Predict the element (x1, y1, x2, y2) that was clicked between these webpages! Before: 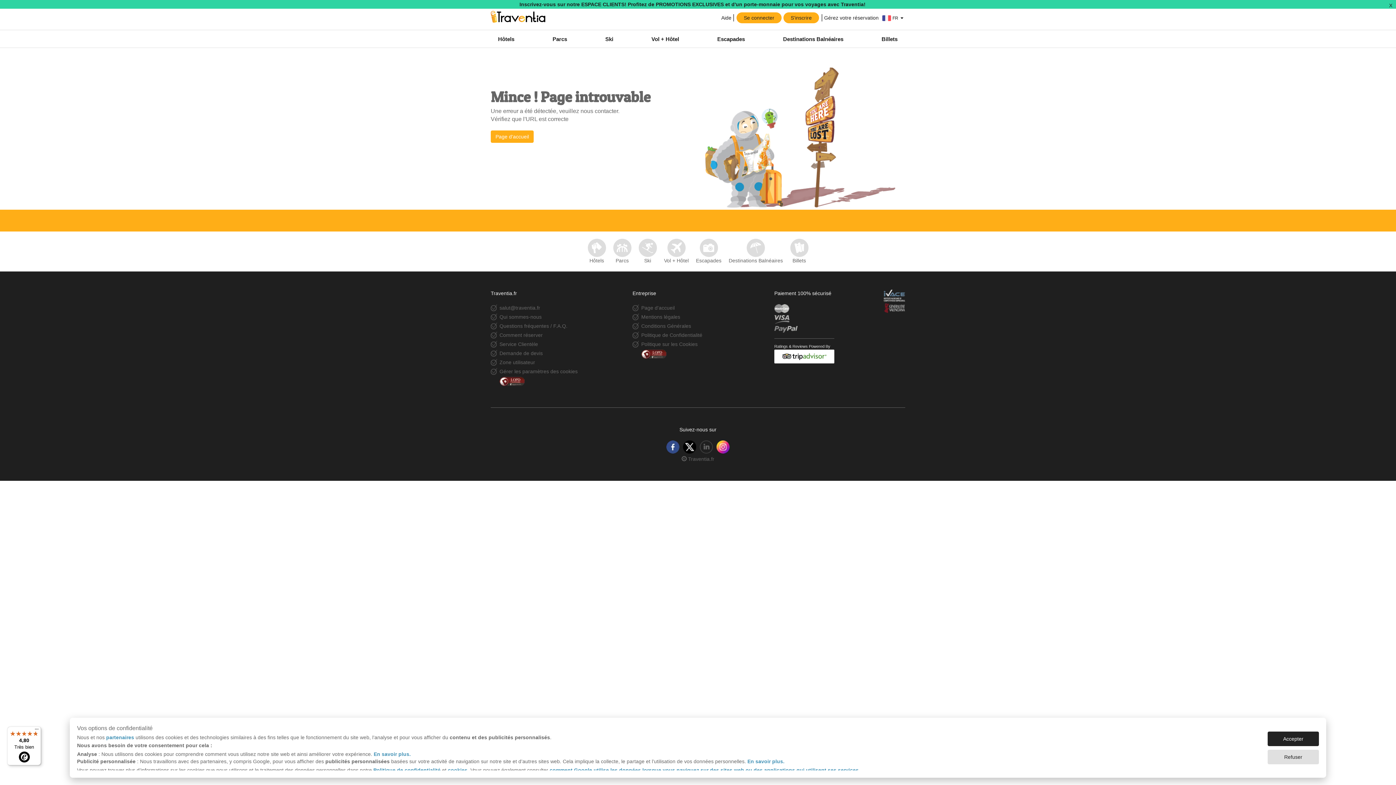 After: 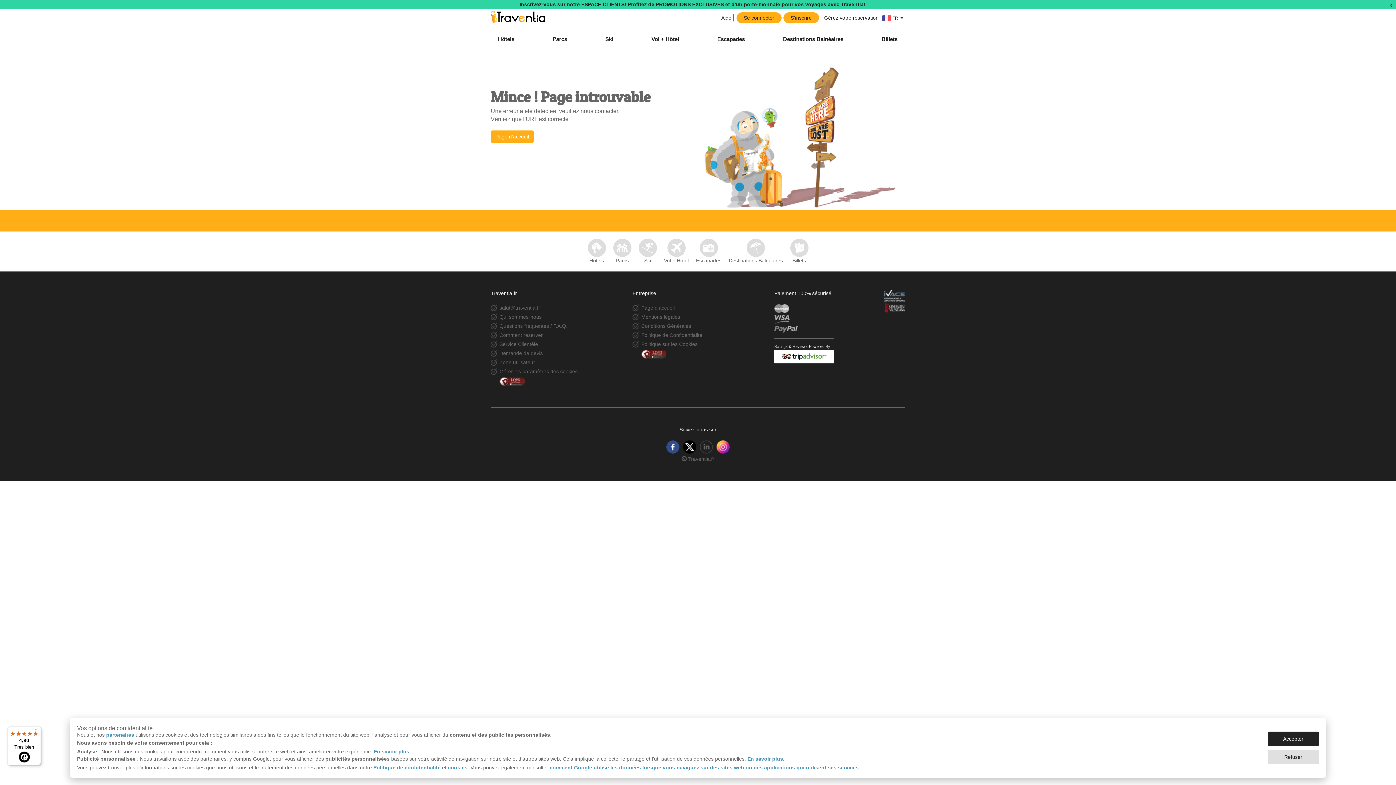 Action: label: . bbox: (860, 767, 861, 773)